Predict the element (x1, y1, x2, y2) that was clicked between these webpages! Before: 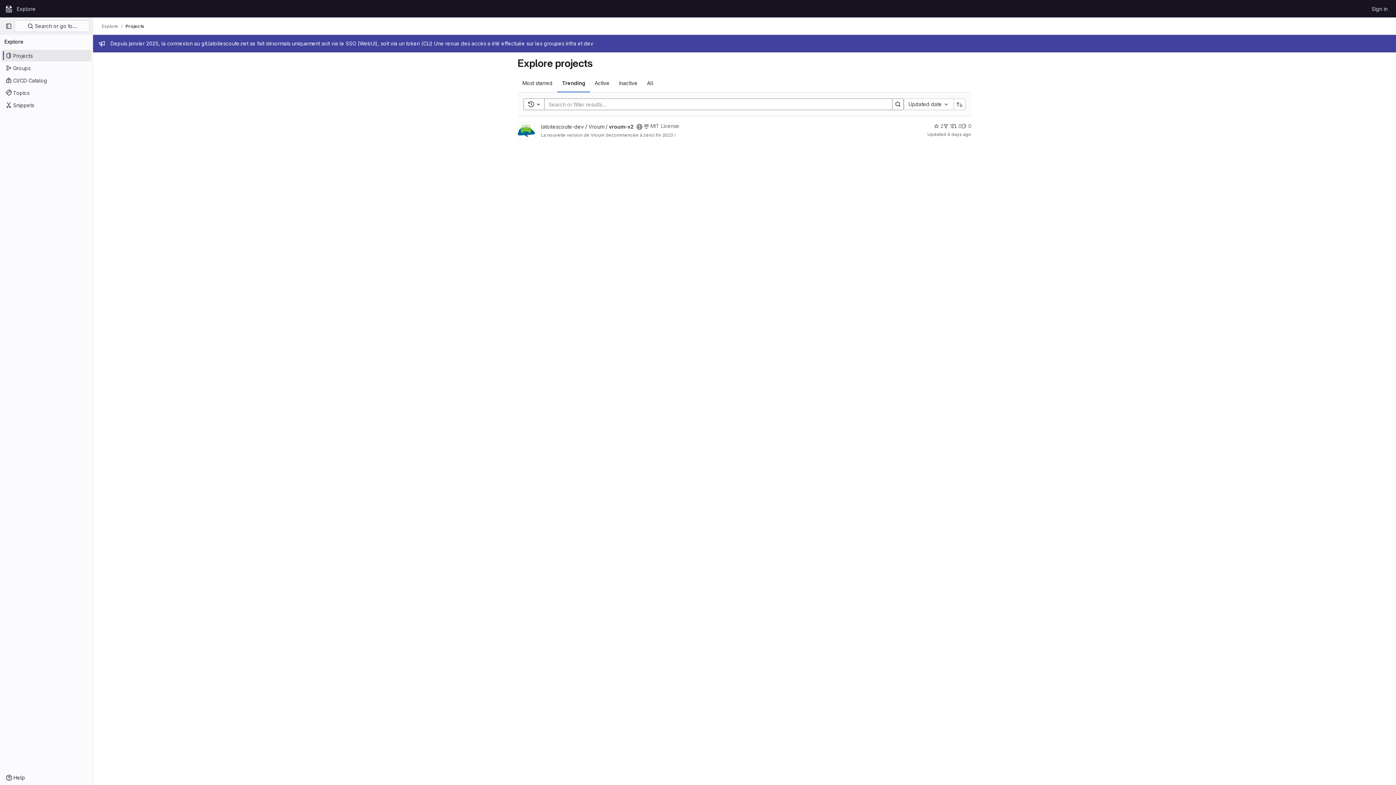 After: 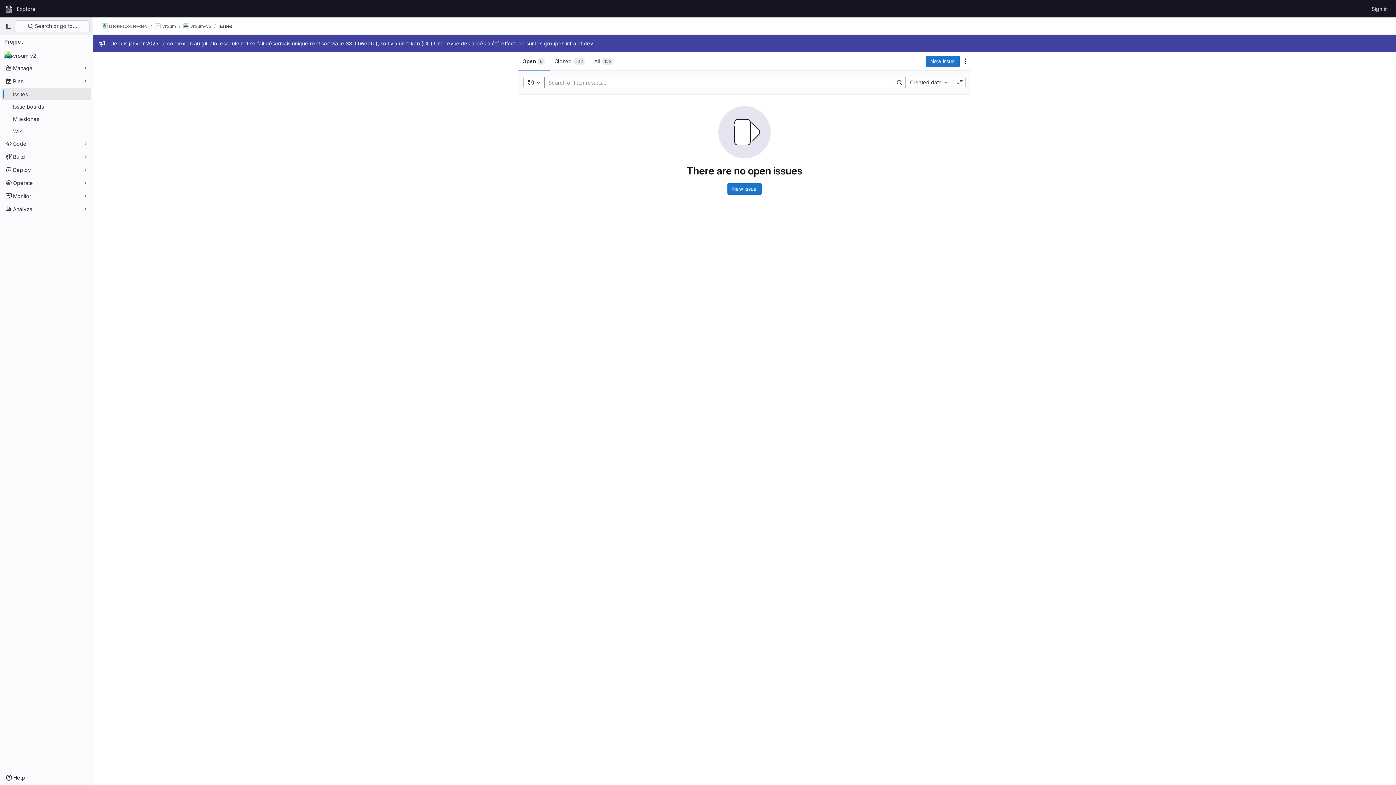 Action: label: vroum-v2 has 0 open issues bbox: (961, 122, 971, 129)